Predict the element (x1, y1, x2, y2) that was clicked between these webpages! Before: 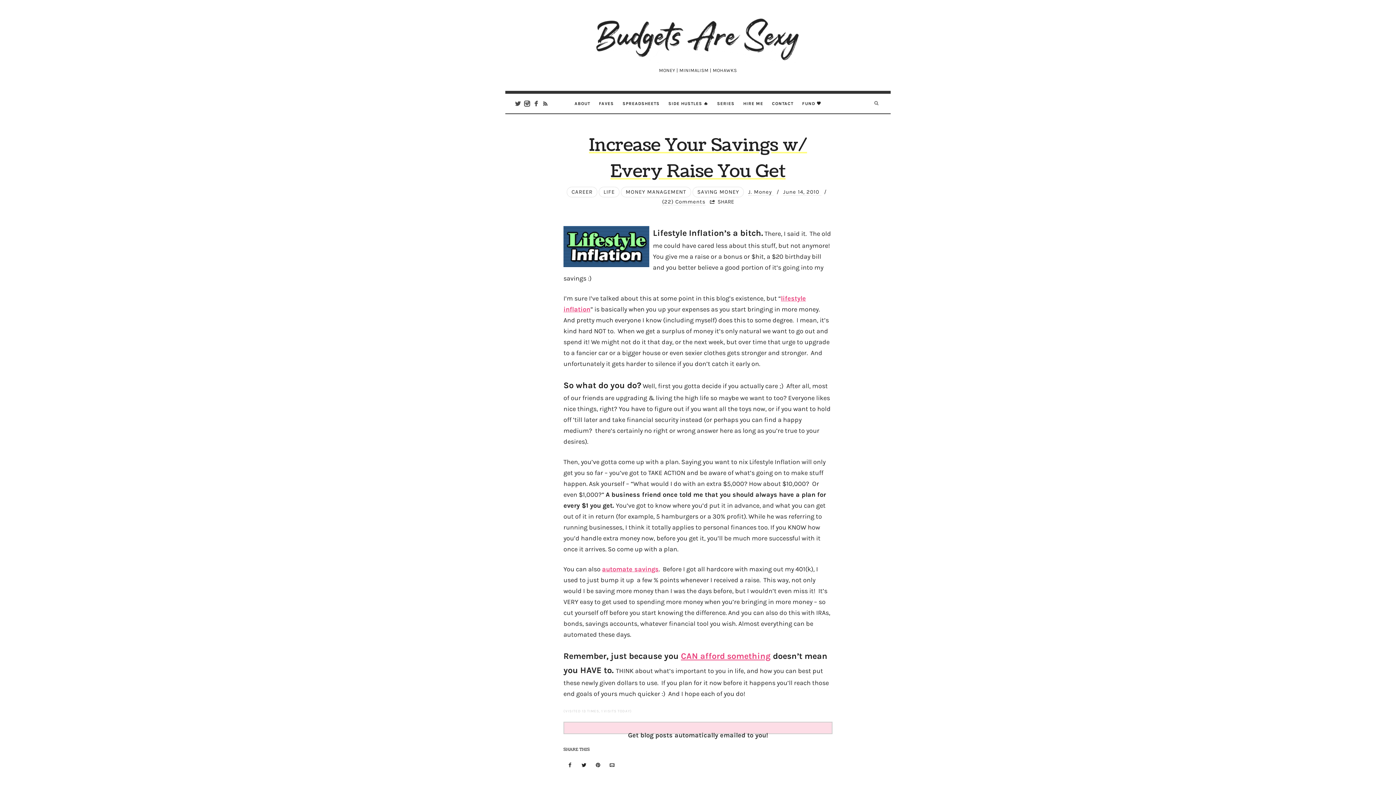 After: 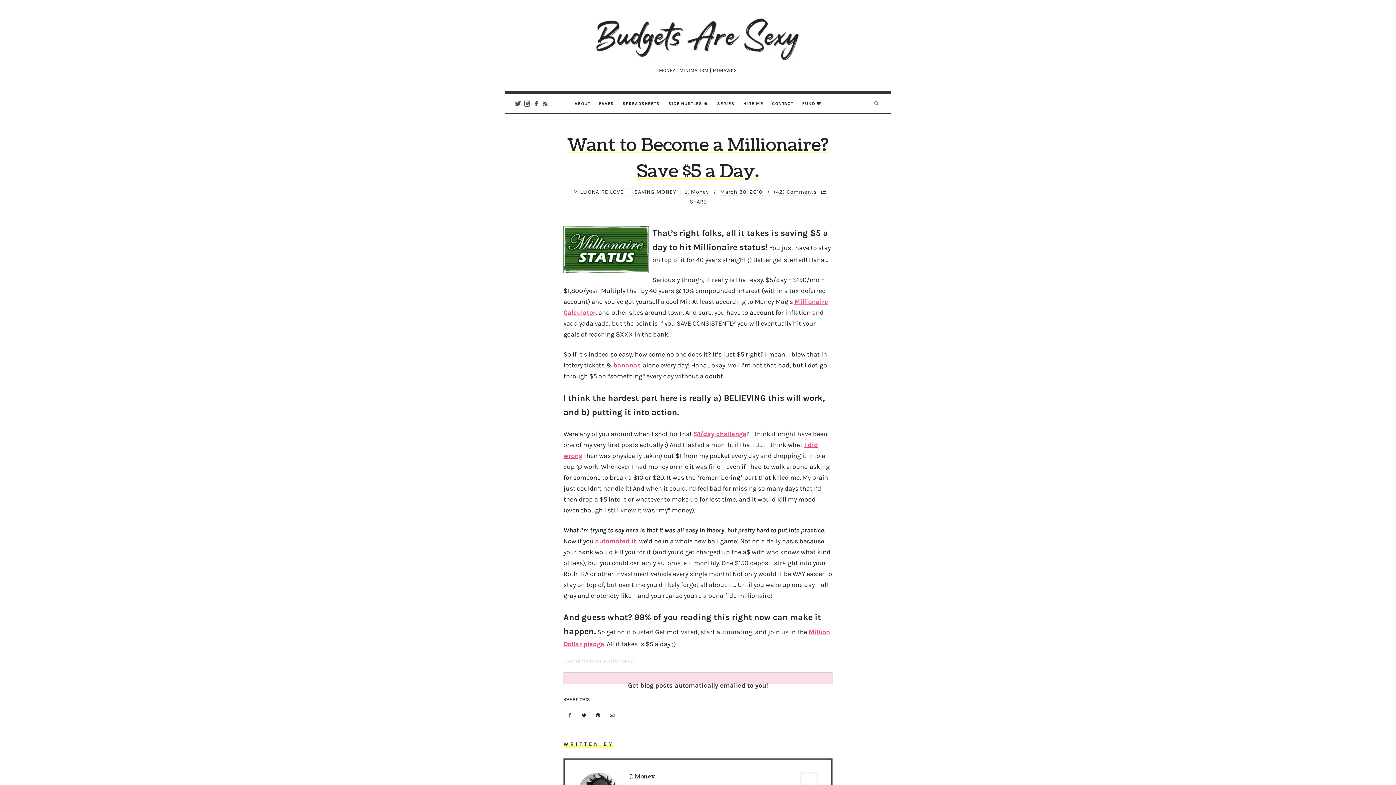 Action: bbox: (602, 565, 658, 573) label: automate savings